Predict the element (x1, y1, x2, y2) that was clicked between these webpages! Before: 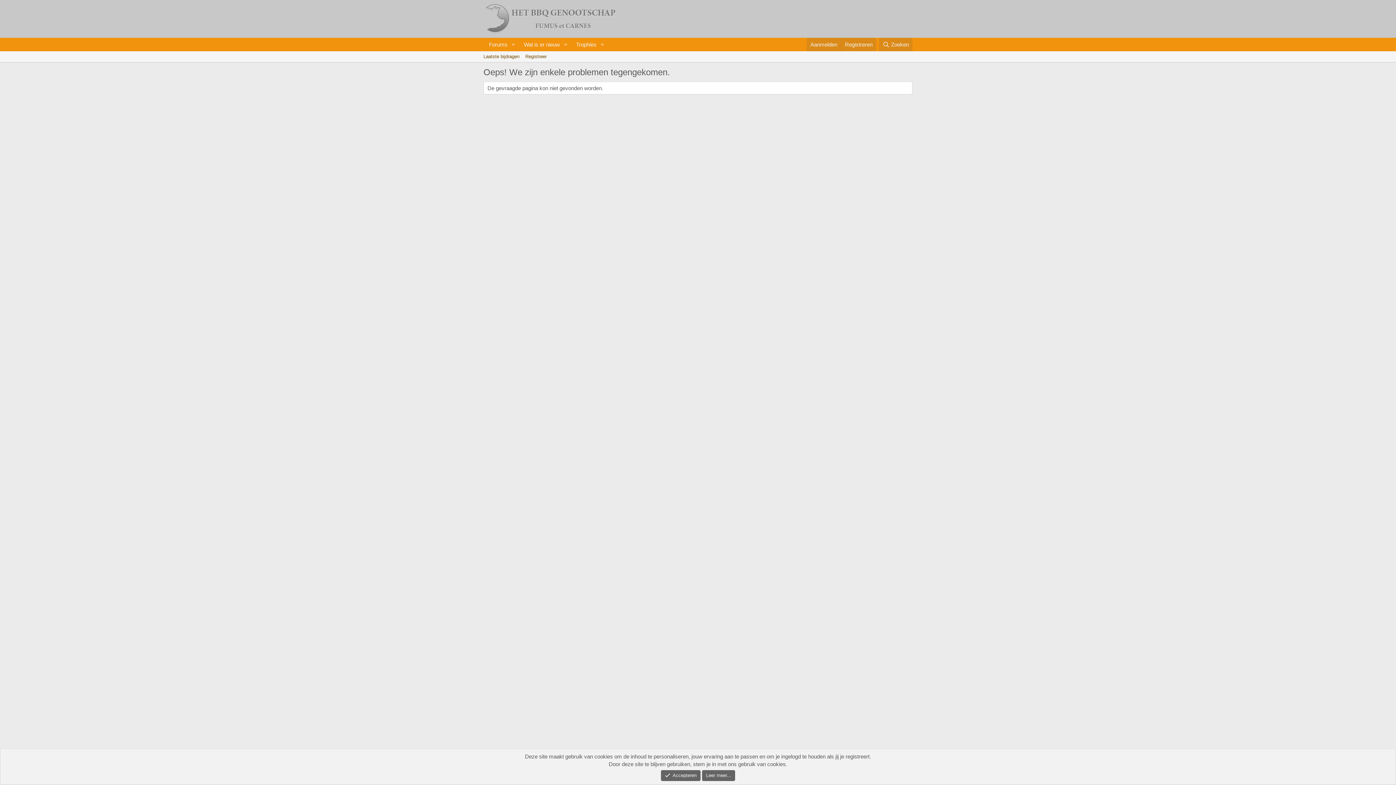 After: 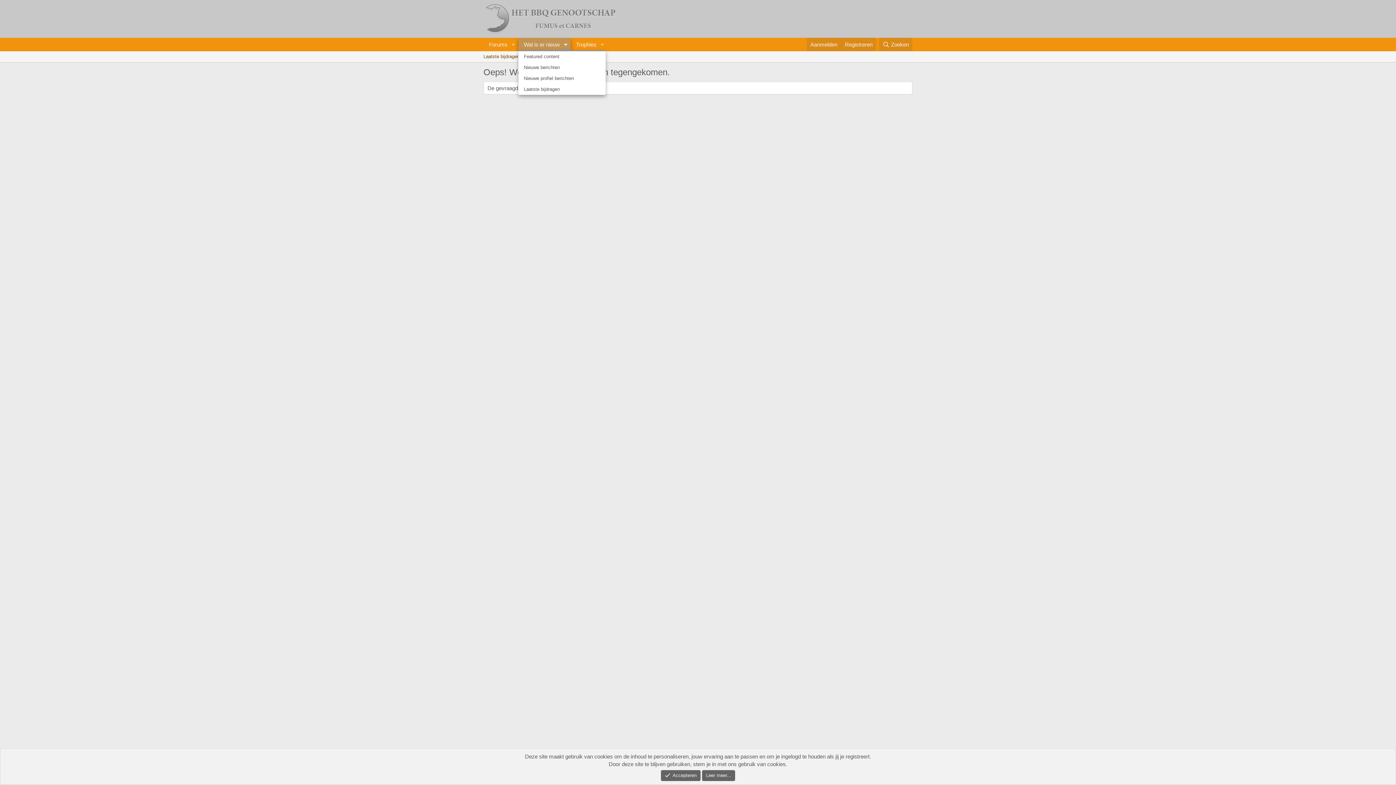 Action: label: Schakel uitgebreid bbox: (560, 37, 570, 51)